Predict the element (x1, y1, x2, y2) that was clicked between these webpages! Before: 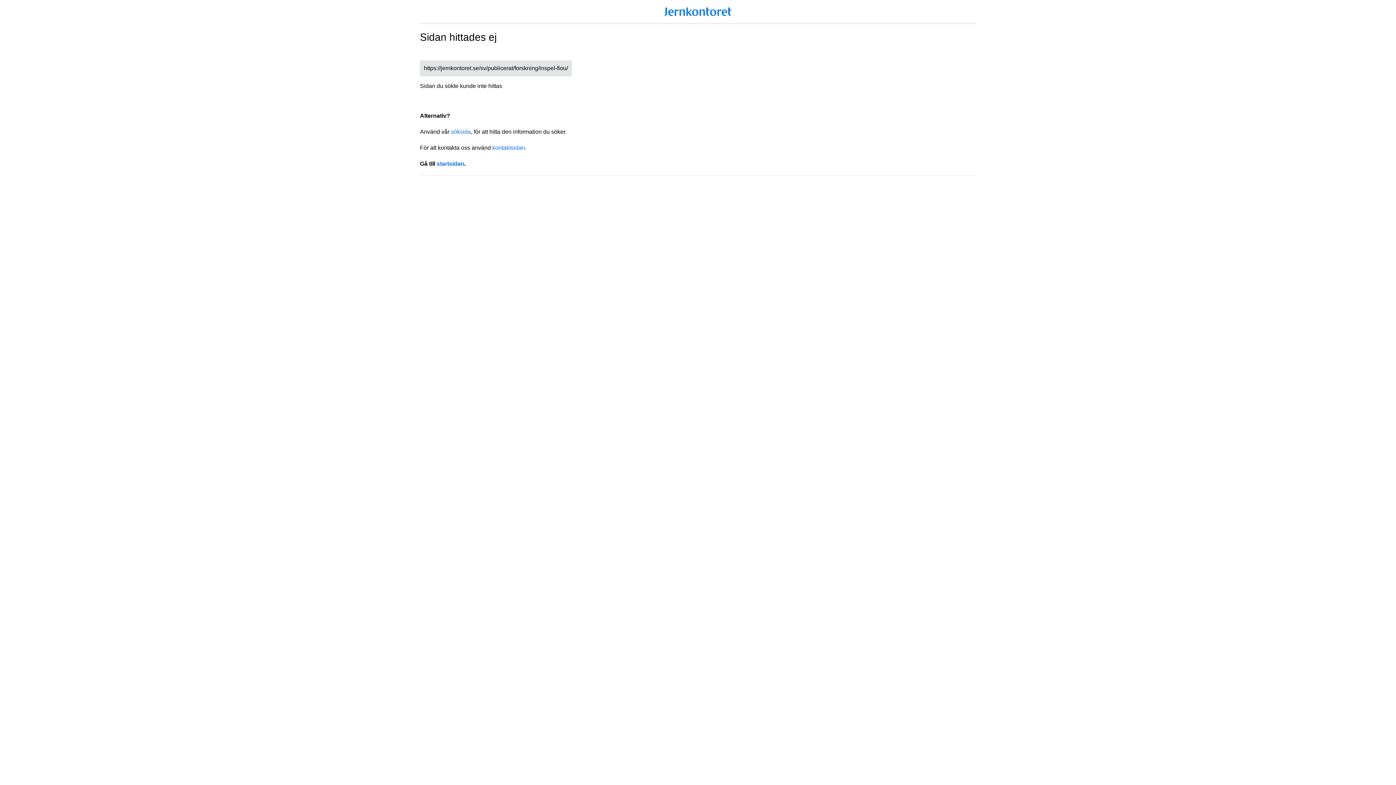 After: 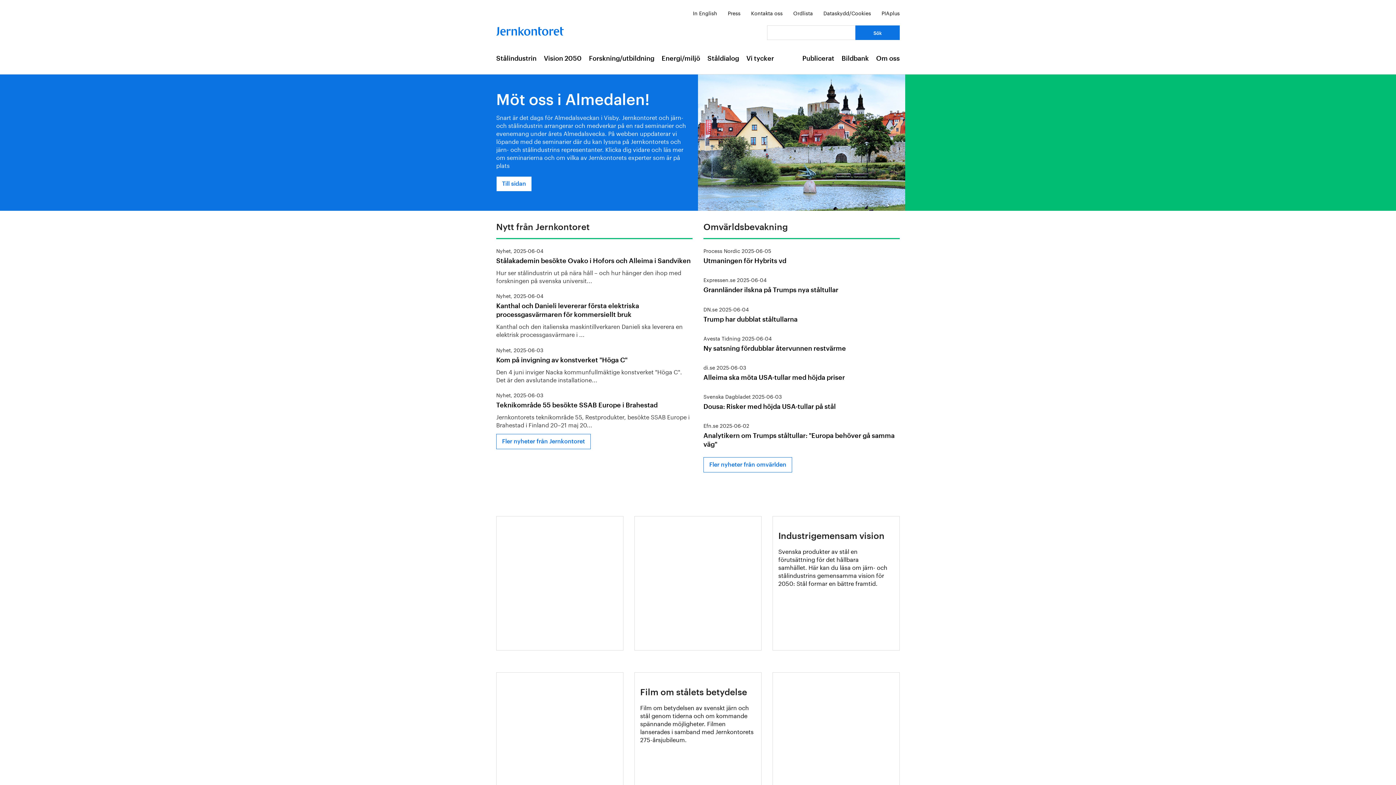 Action: label: startsidan bbox: (436, 160, 464, 166)